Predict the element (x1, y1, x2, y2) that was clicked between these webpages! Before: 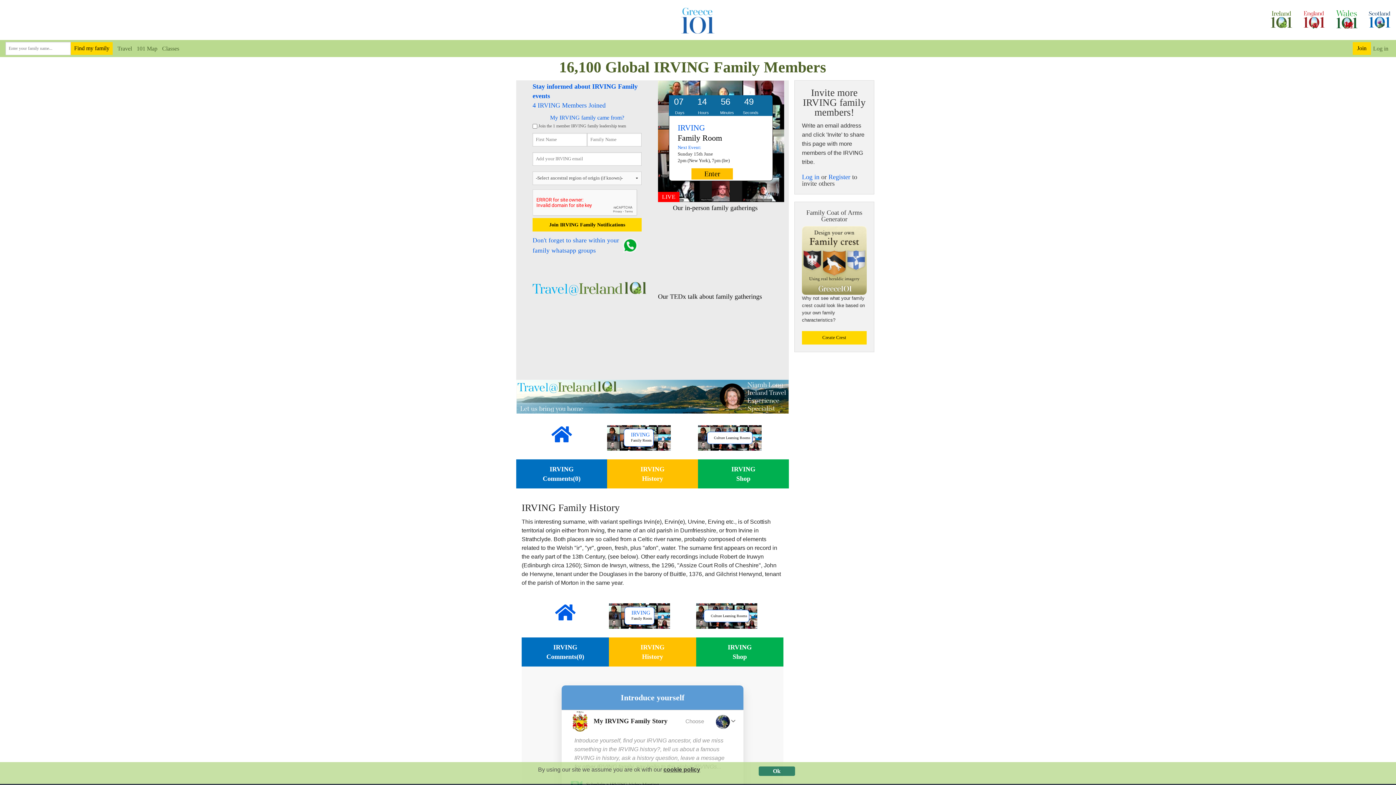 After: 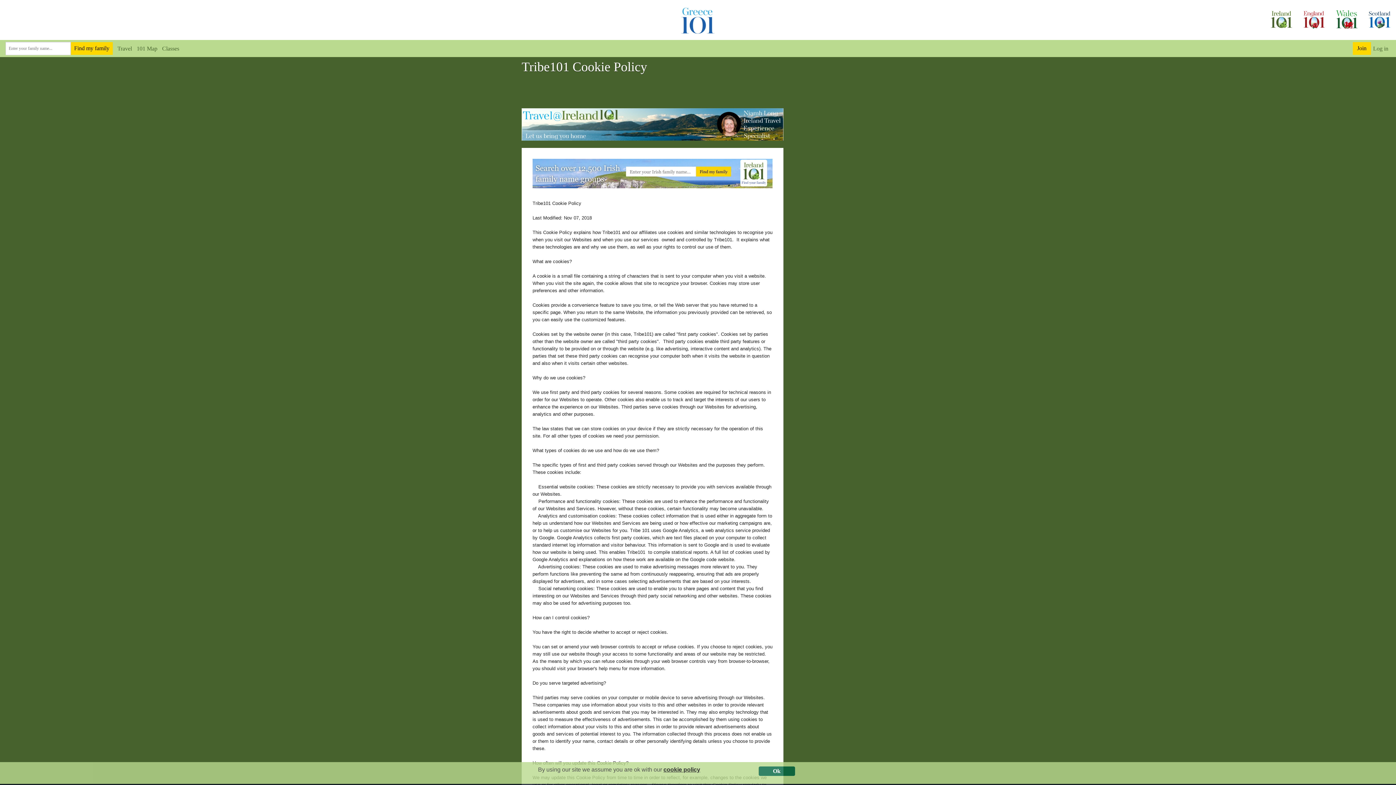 Action: bbox: (663, 766, 700, 773) label: cookie policy